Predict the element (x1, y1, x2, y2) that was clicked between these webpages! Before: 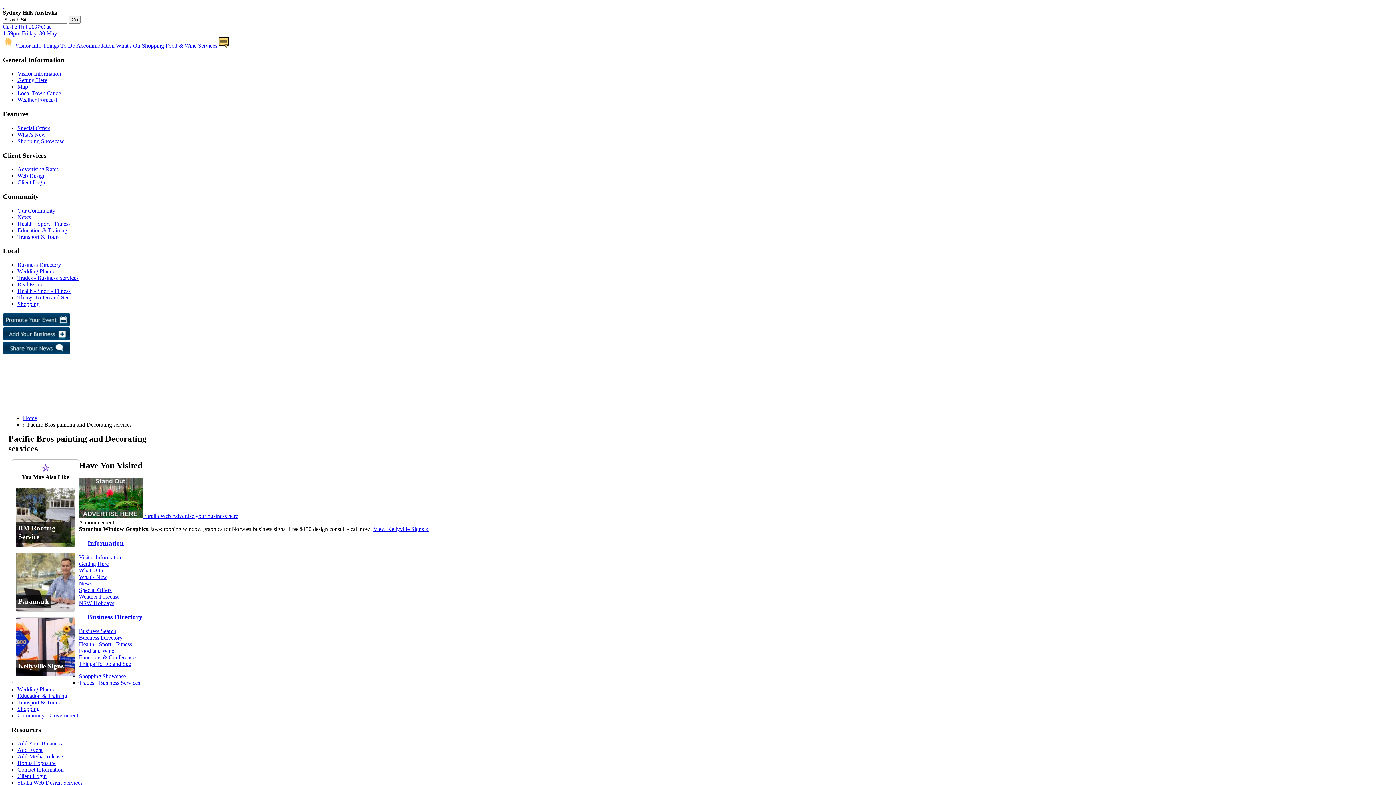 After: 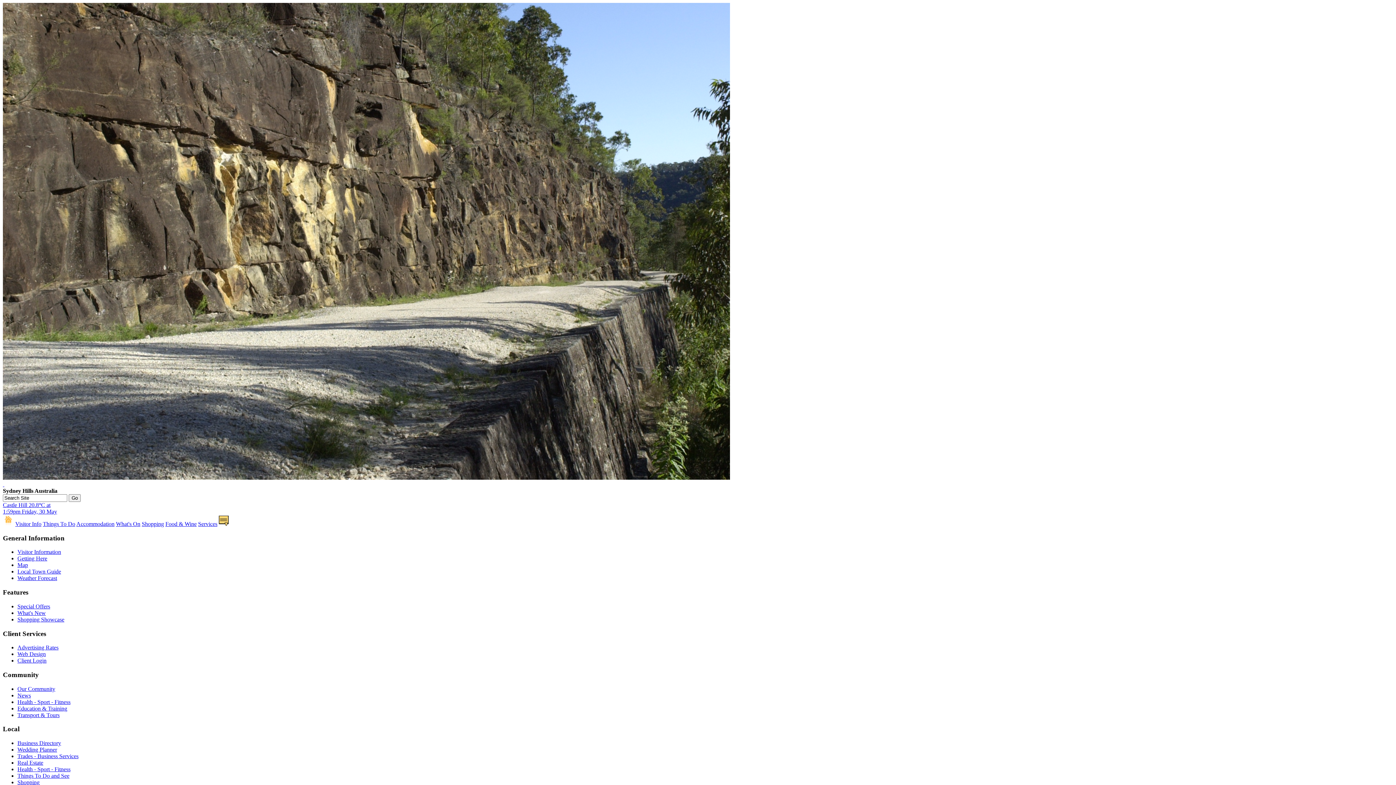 Action: bbox: (78, 554, 122, 560) label: Visitor Information